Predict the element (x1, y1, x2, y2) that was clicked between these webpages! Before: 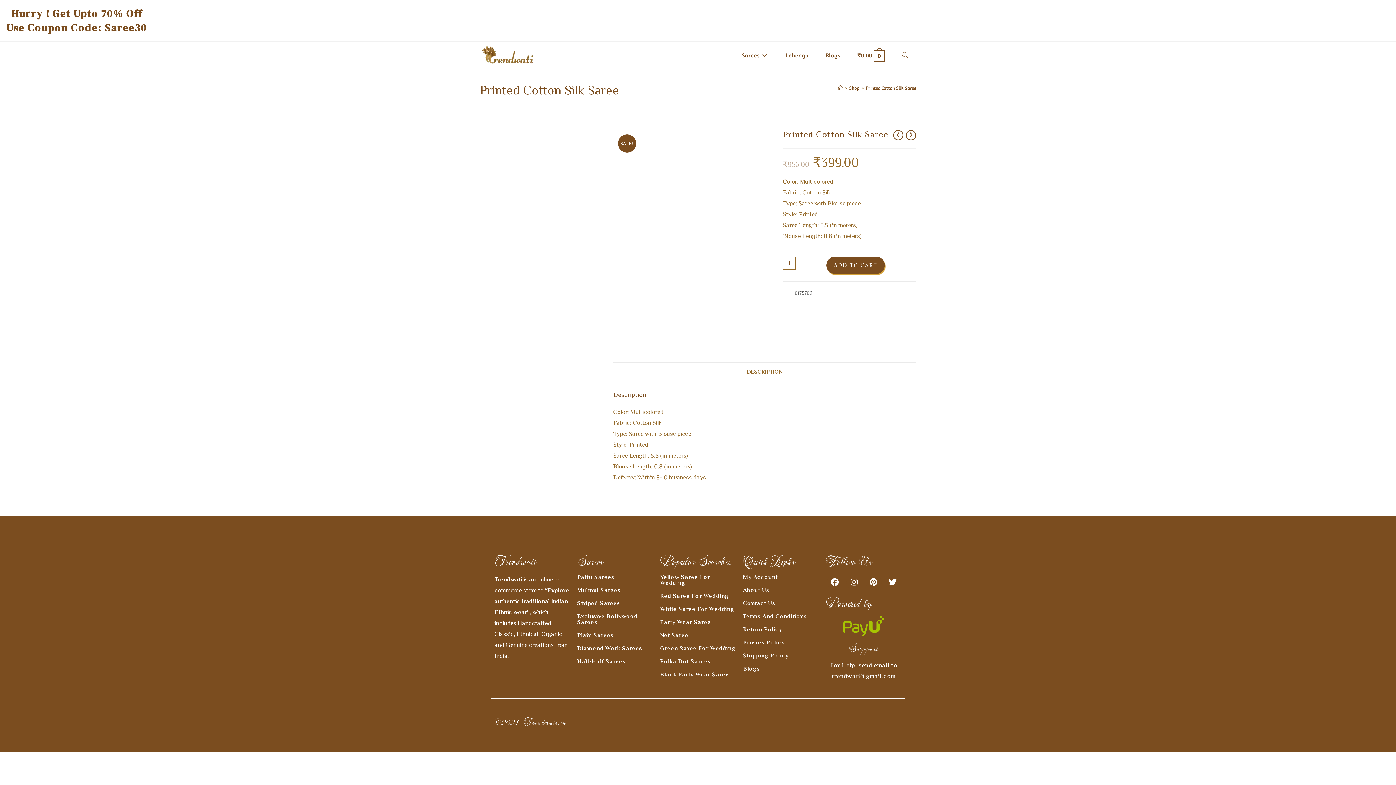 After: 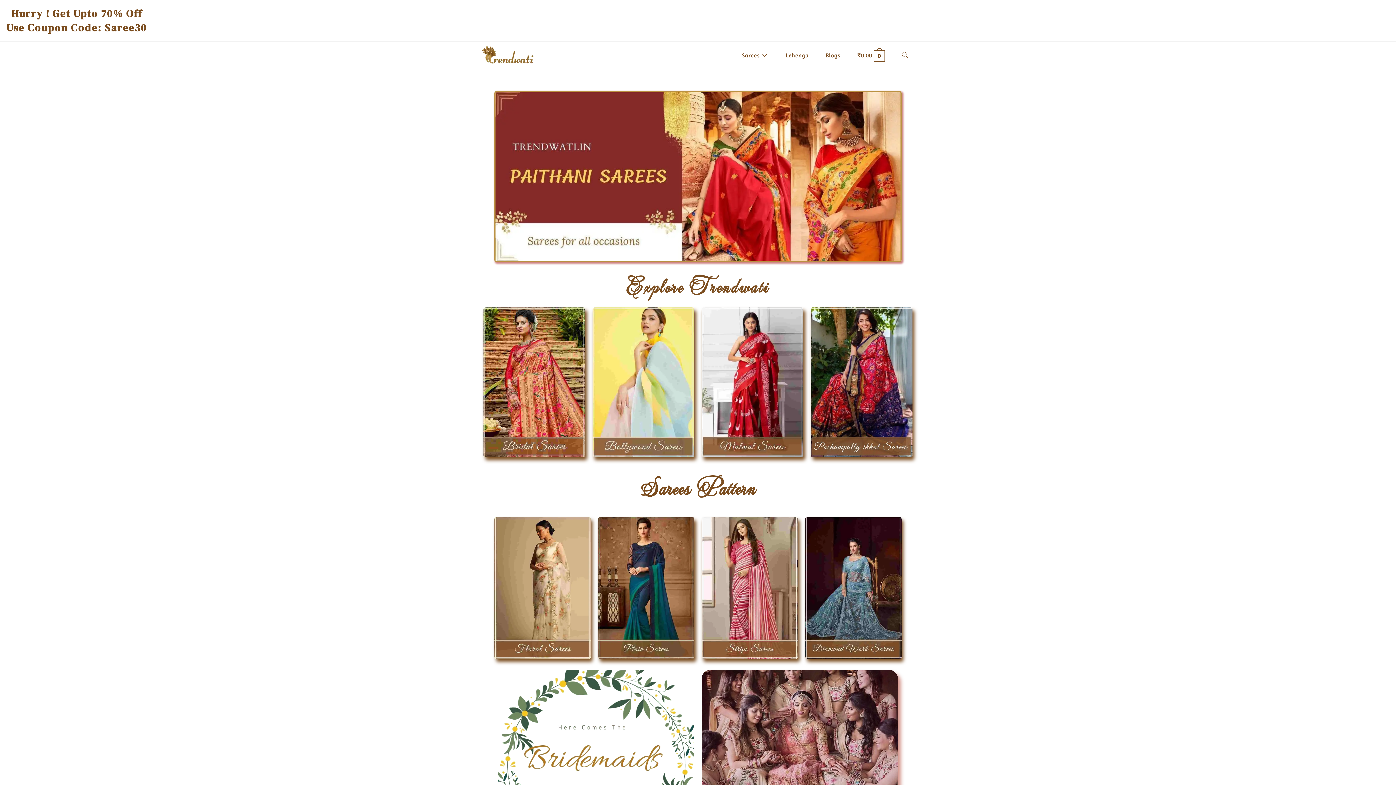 Action: bbox: (480, 51, 538, 58)